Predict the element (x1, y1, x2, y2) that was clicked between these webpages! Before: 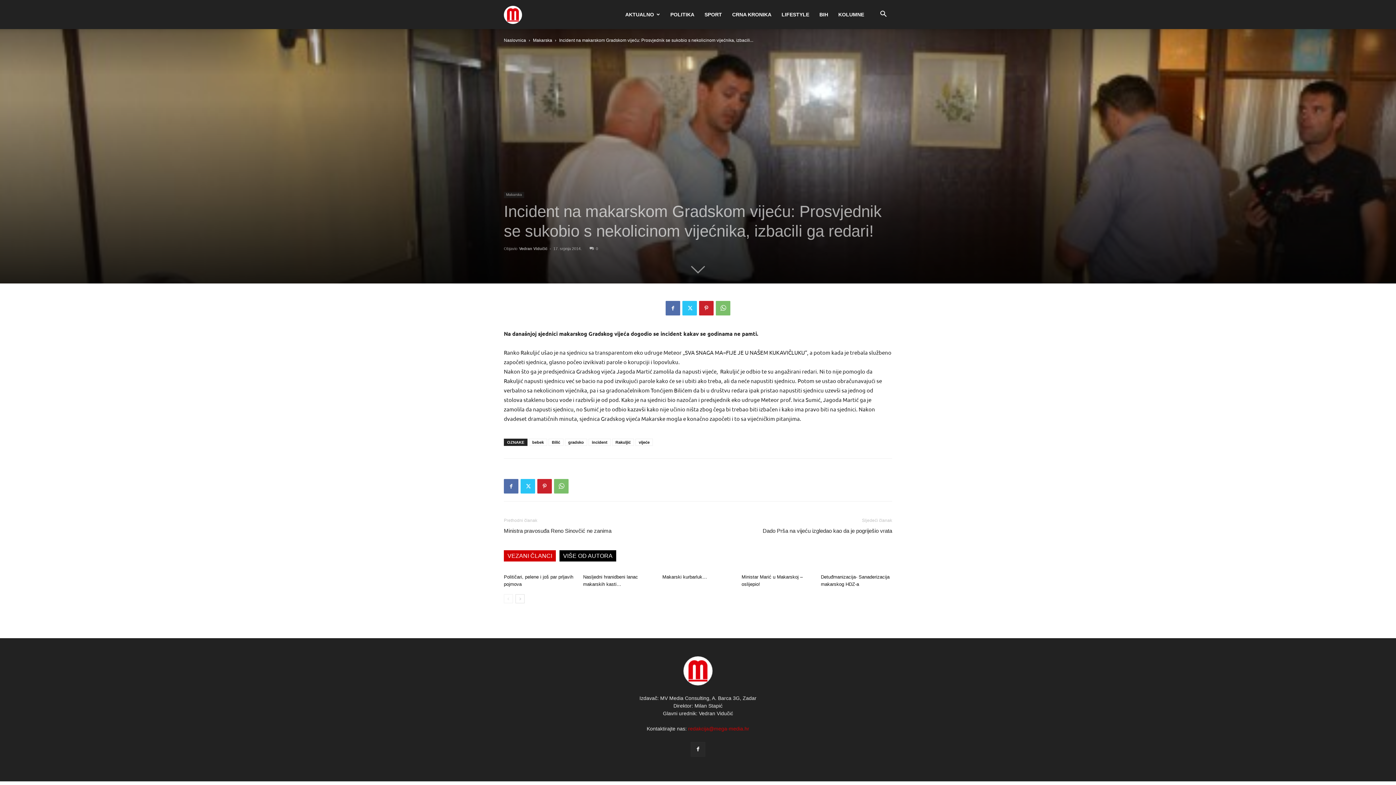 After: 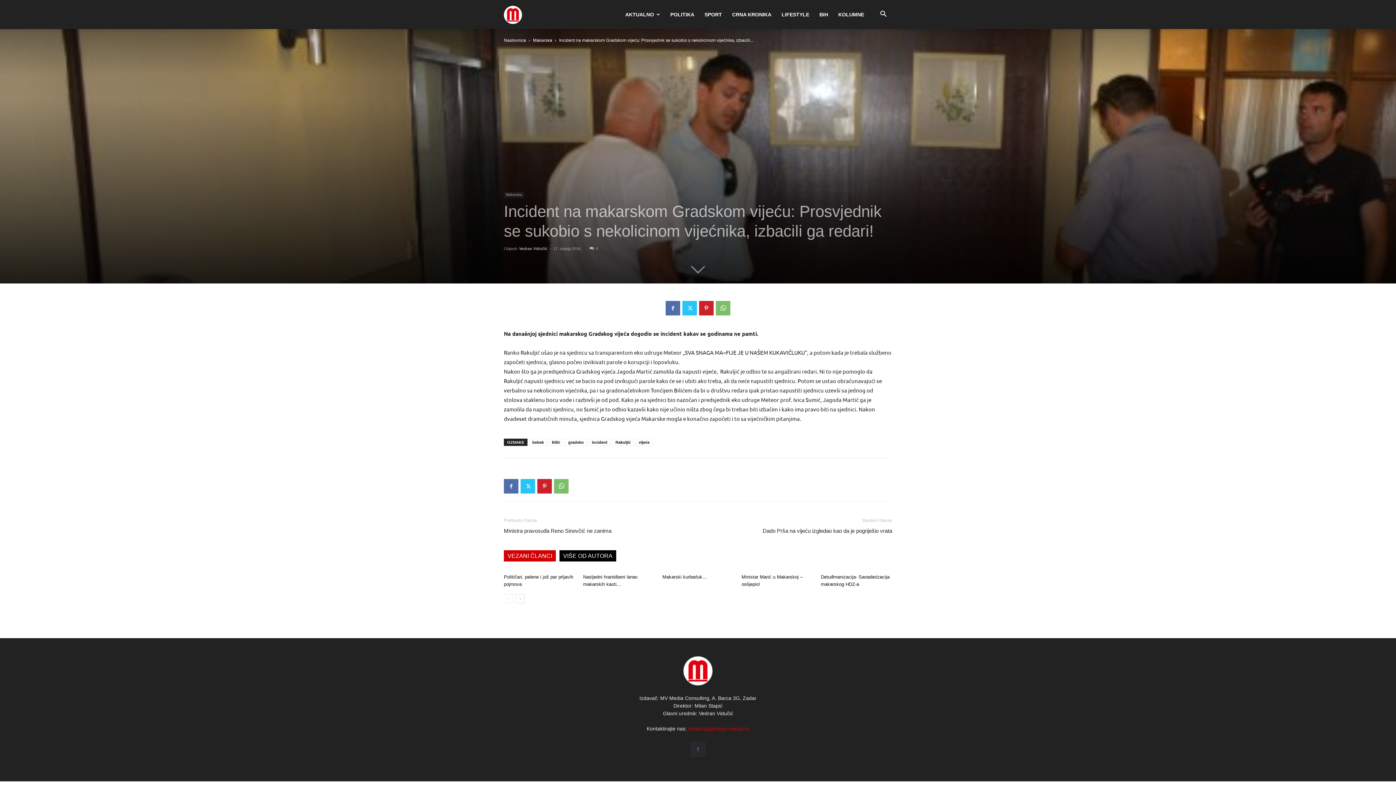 Action: bbox: (690, 742, 705, 757)